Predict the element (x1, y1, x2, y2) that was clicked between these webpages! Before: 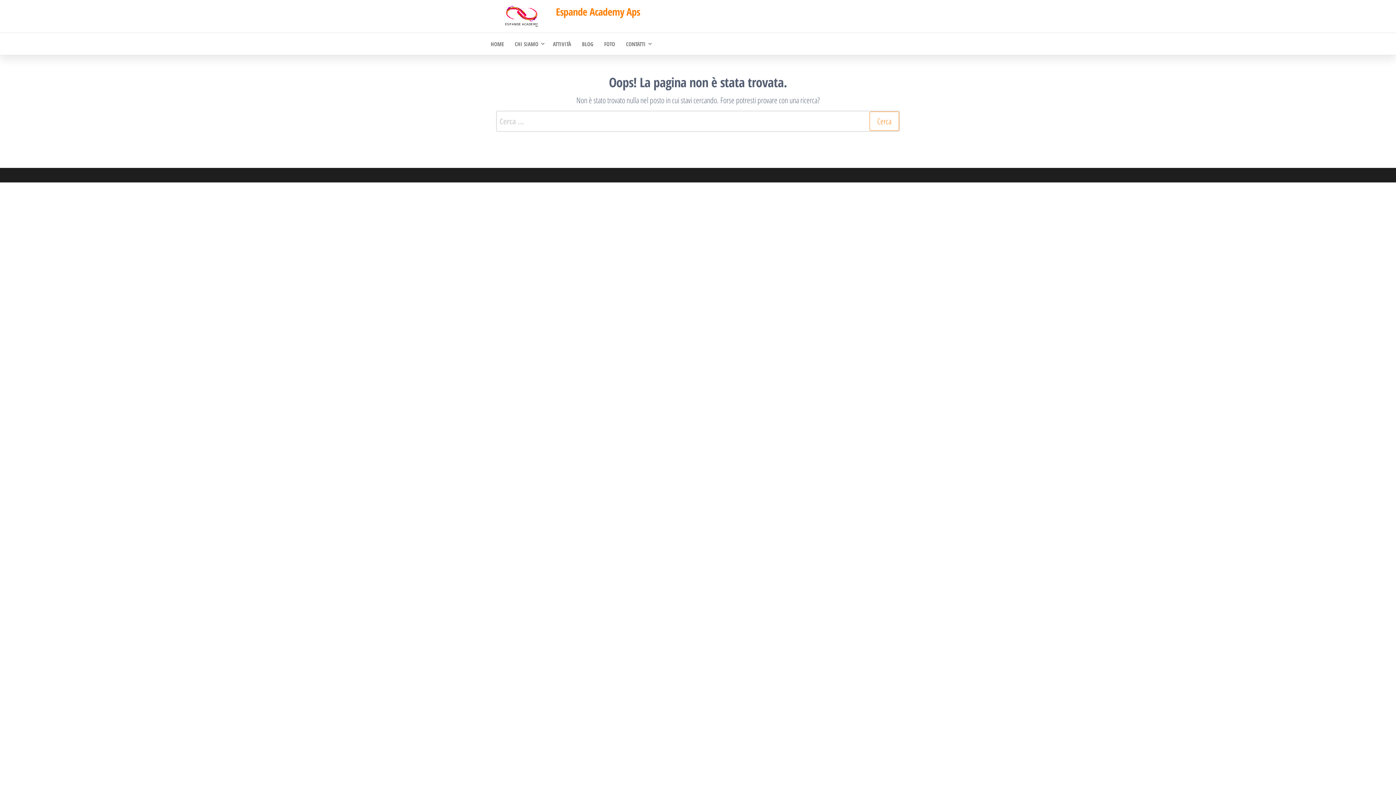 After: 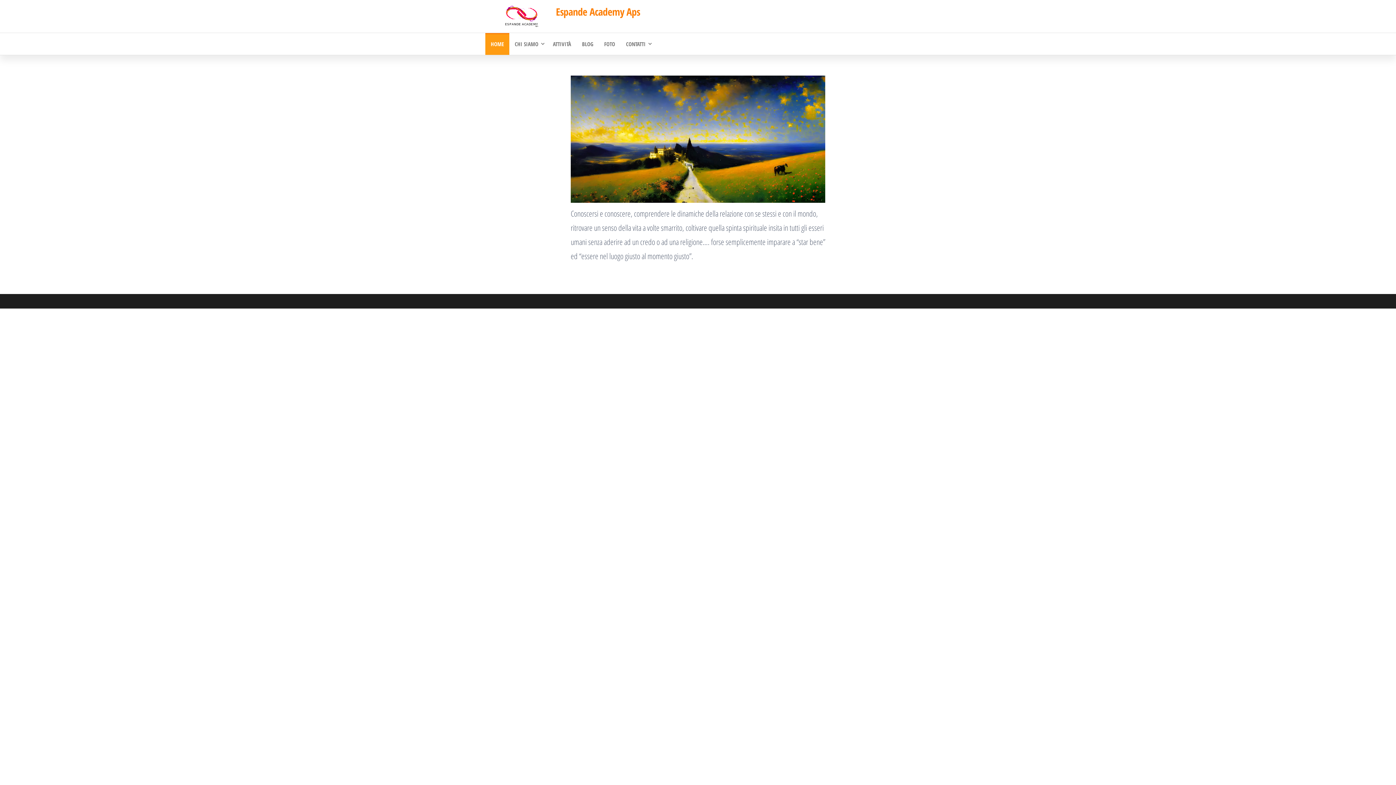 Action: bbox: (485, 33, 509, 54) label: HOME